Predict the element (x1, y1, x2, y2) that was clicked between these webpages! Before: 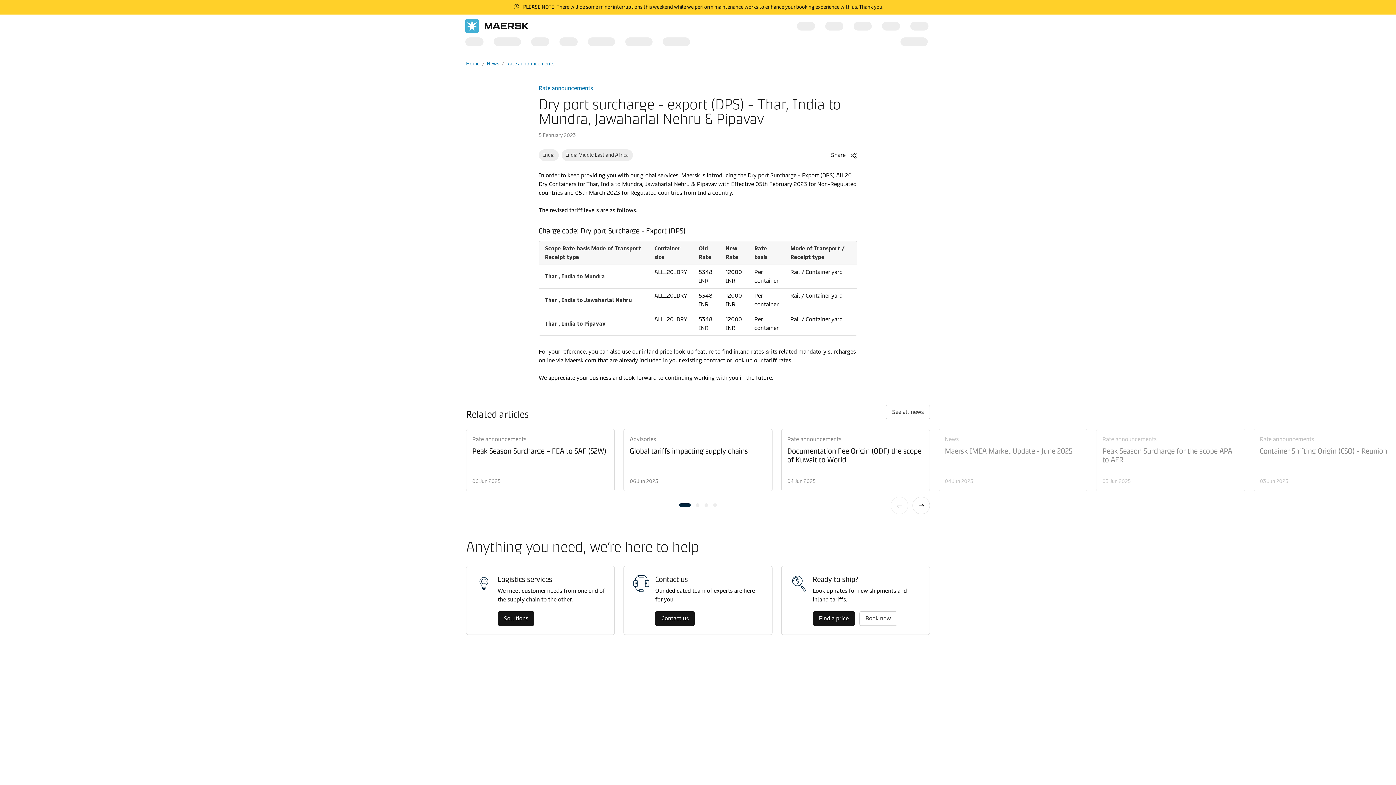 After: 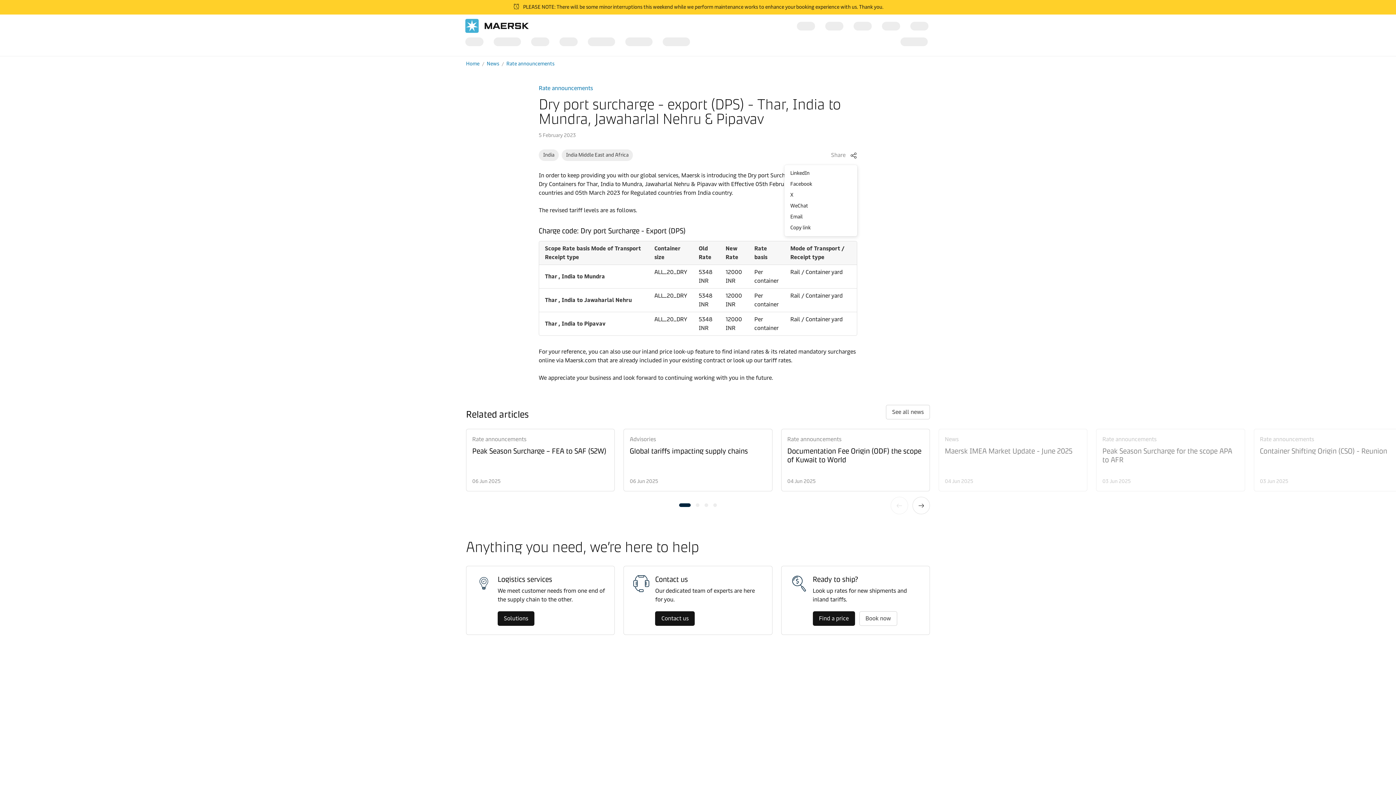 Action: label: Share bbox: (831, 151, 857, 158)